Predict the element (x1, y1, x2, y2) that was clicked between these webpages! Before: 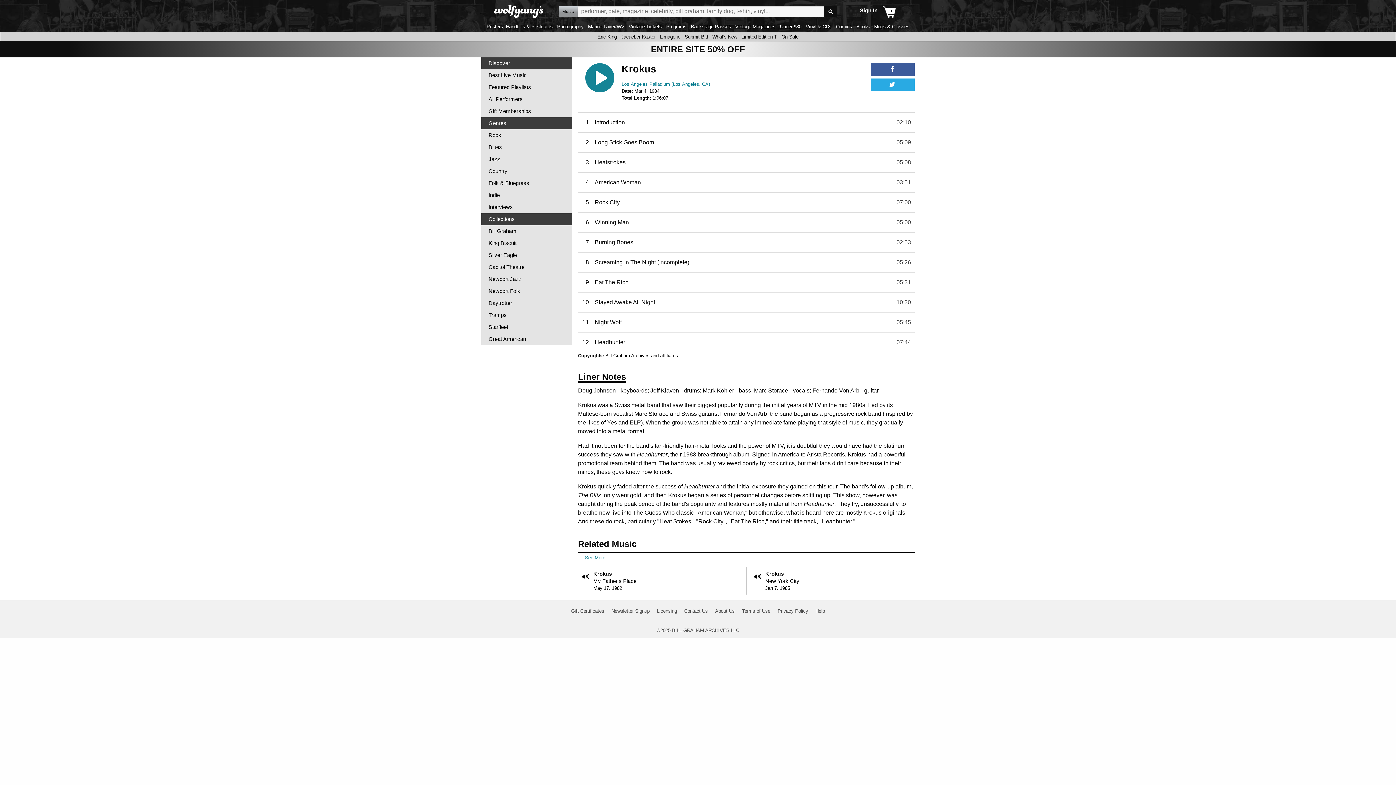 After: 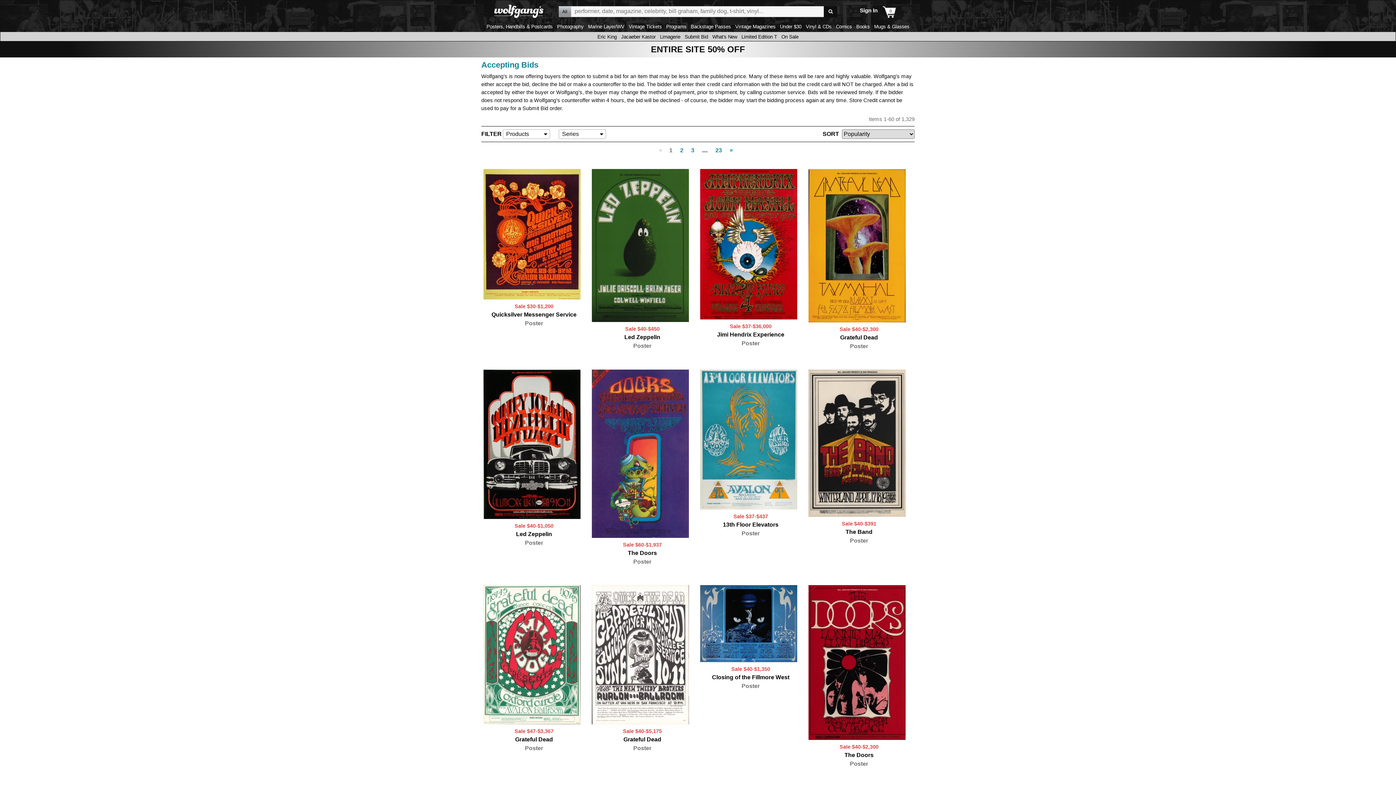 Action: label: Submit Bid bbox: (683, 34, 709, 39)